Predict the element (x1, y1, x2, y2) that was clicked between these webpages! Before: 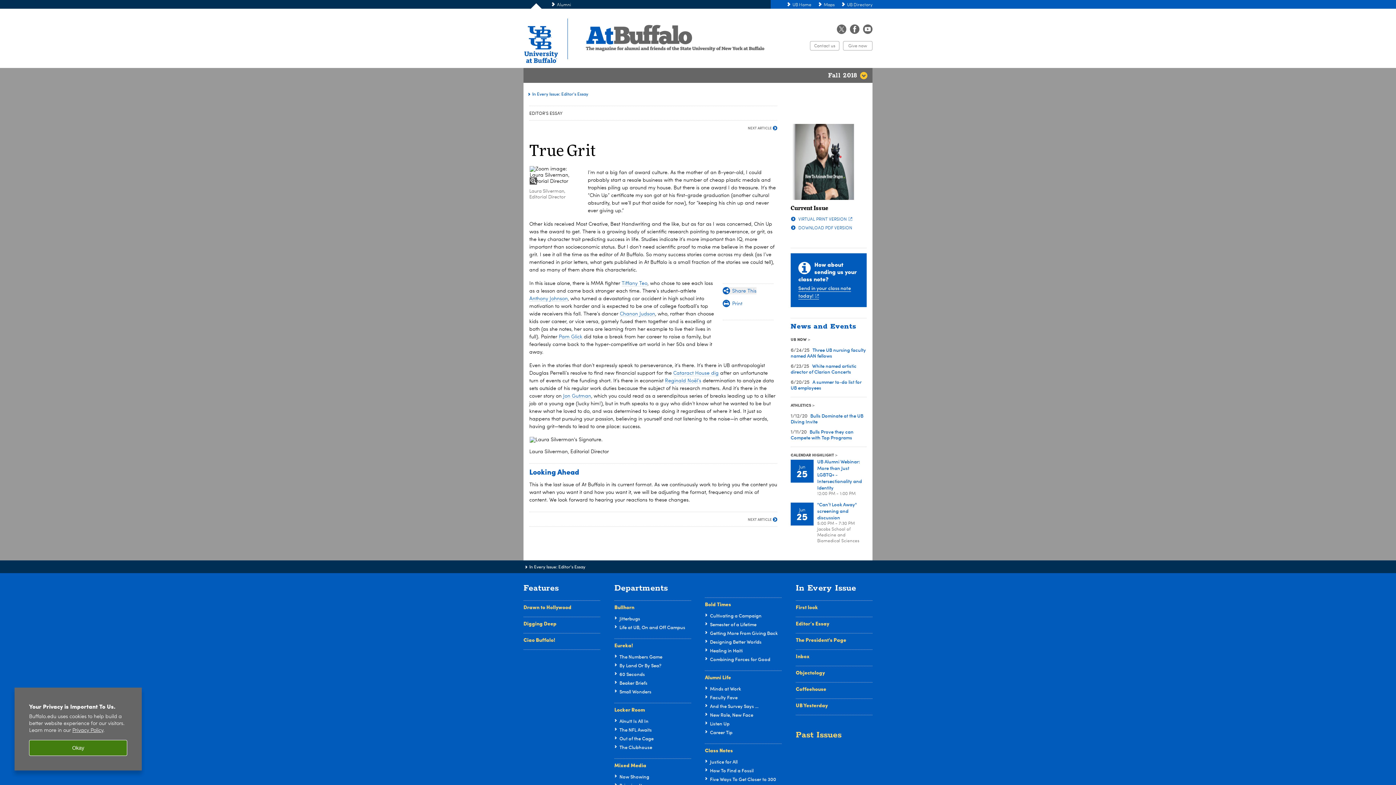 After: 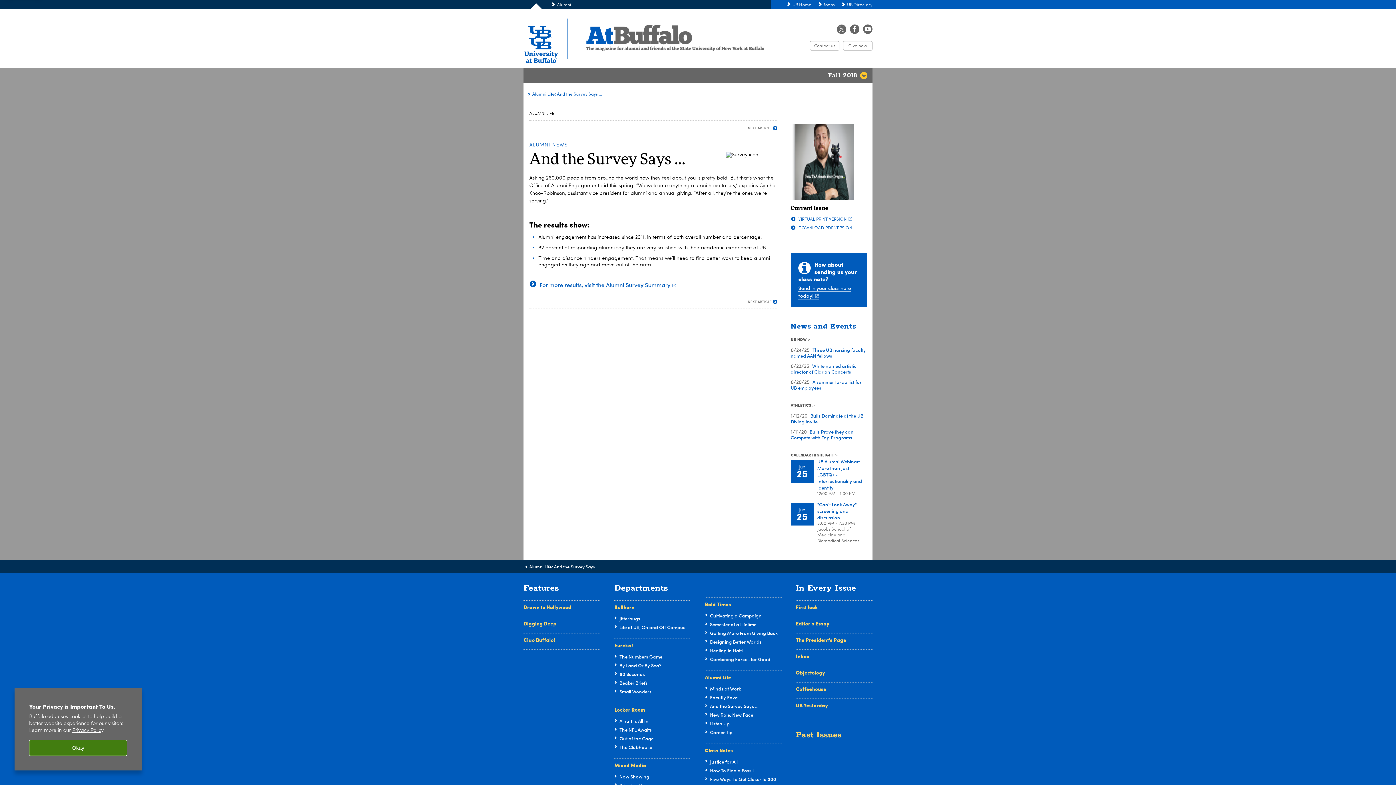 Action: label: And the Survey Says … bbox: (710, 703, 758, 709)